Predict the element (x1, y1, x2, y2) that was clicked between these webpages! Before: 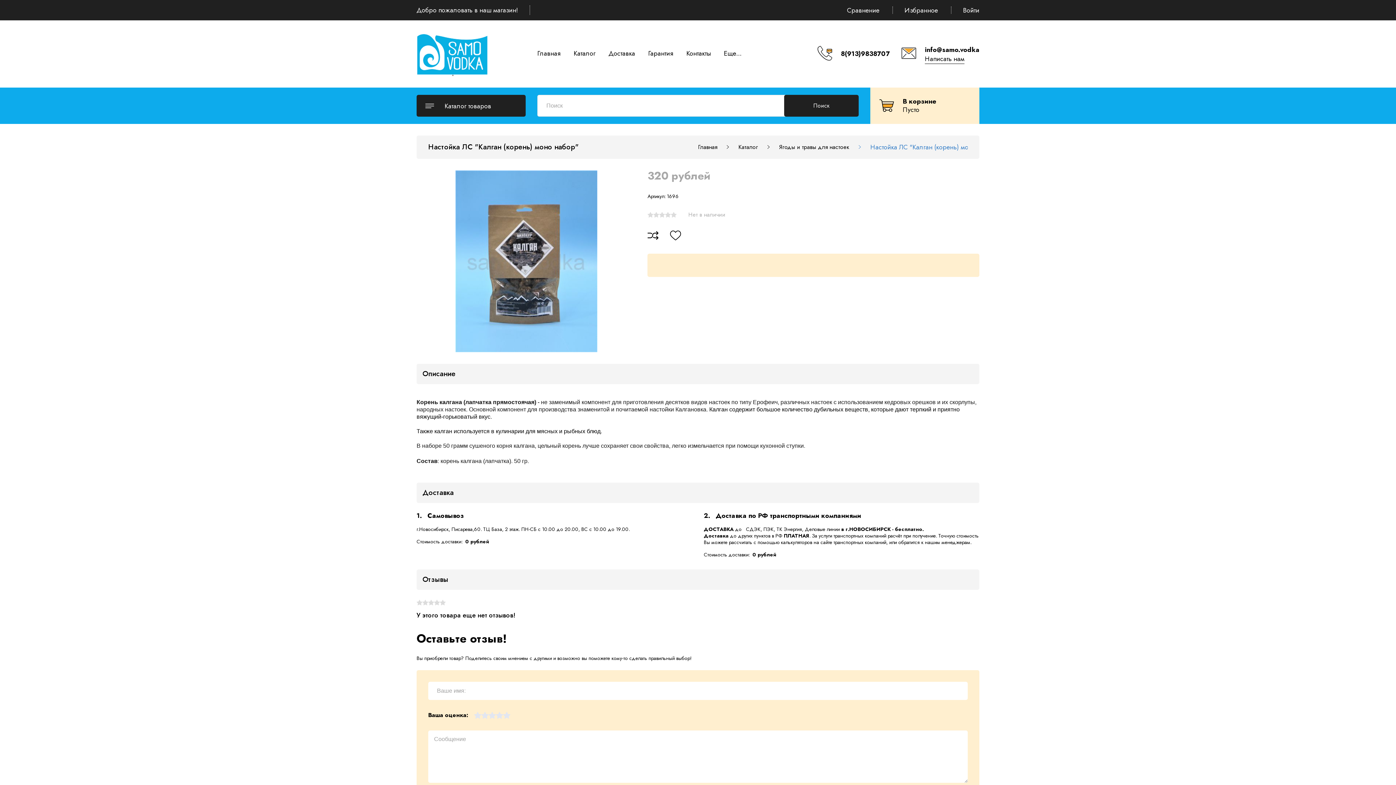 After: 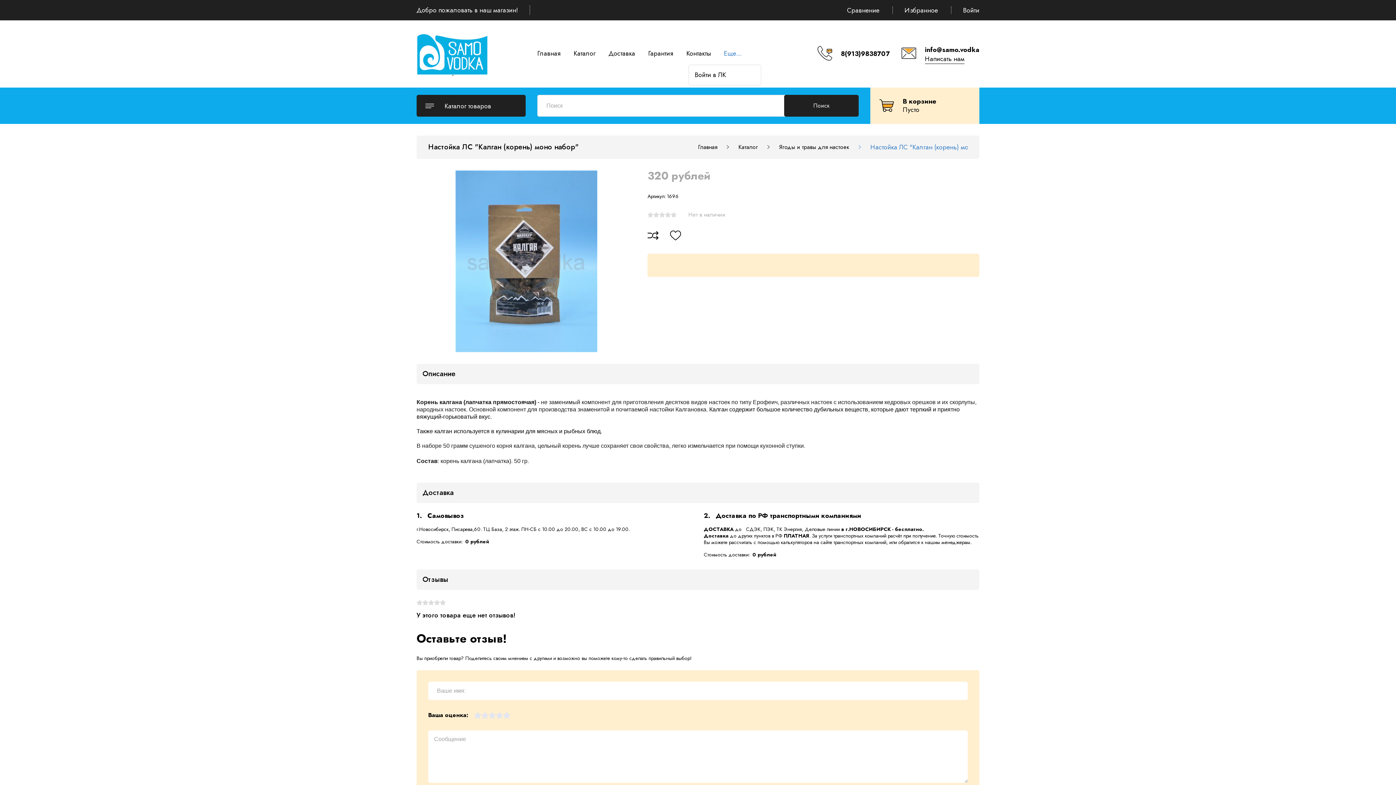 Action: bbox: (724, 48, 741, 58) label: Еще...